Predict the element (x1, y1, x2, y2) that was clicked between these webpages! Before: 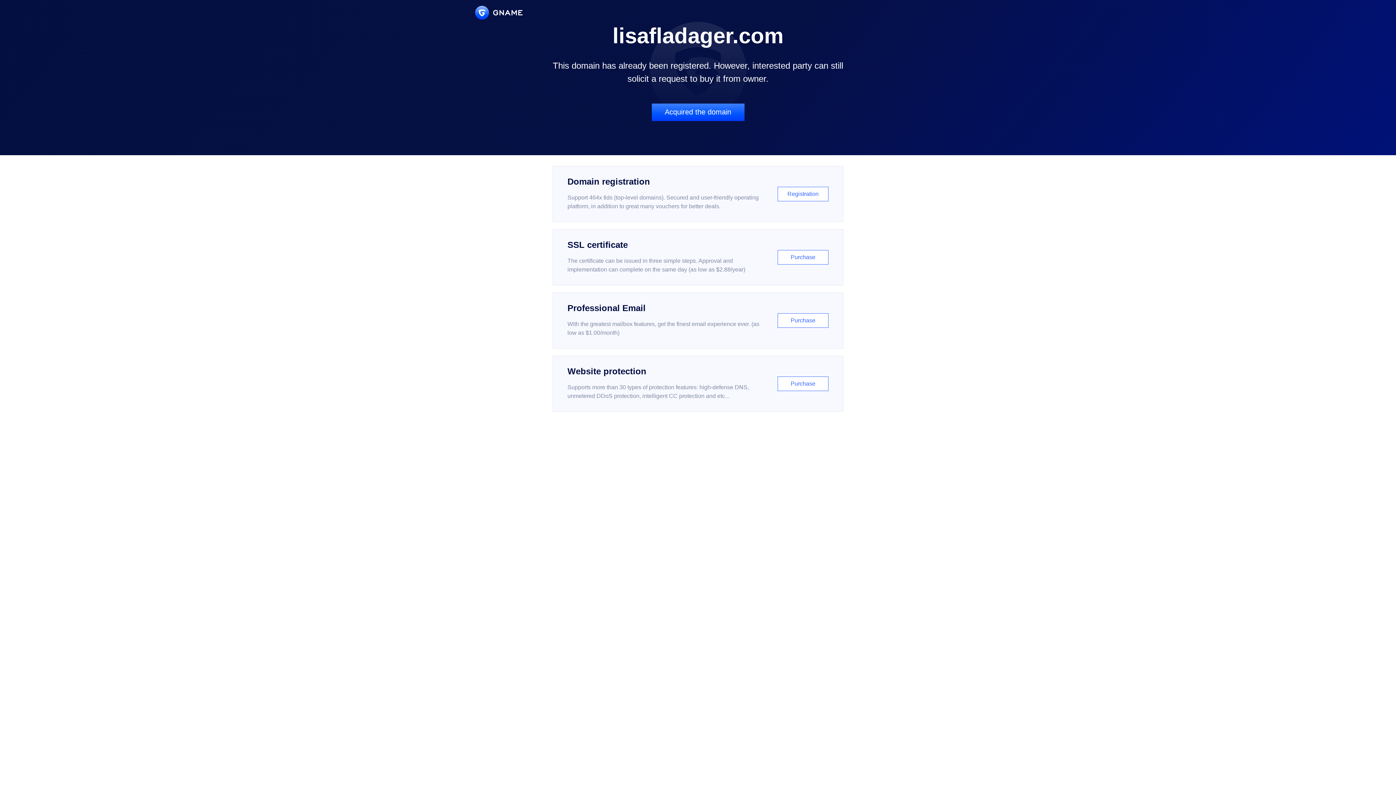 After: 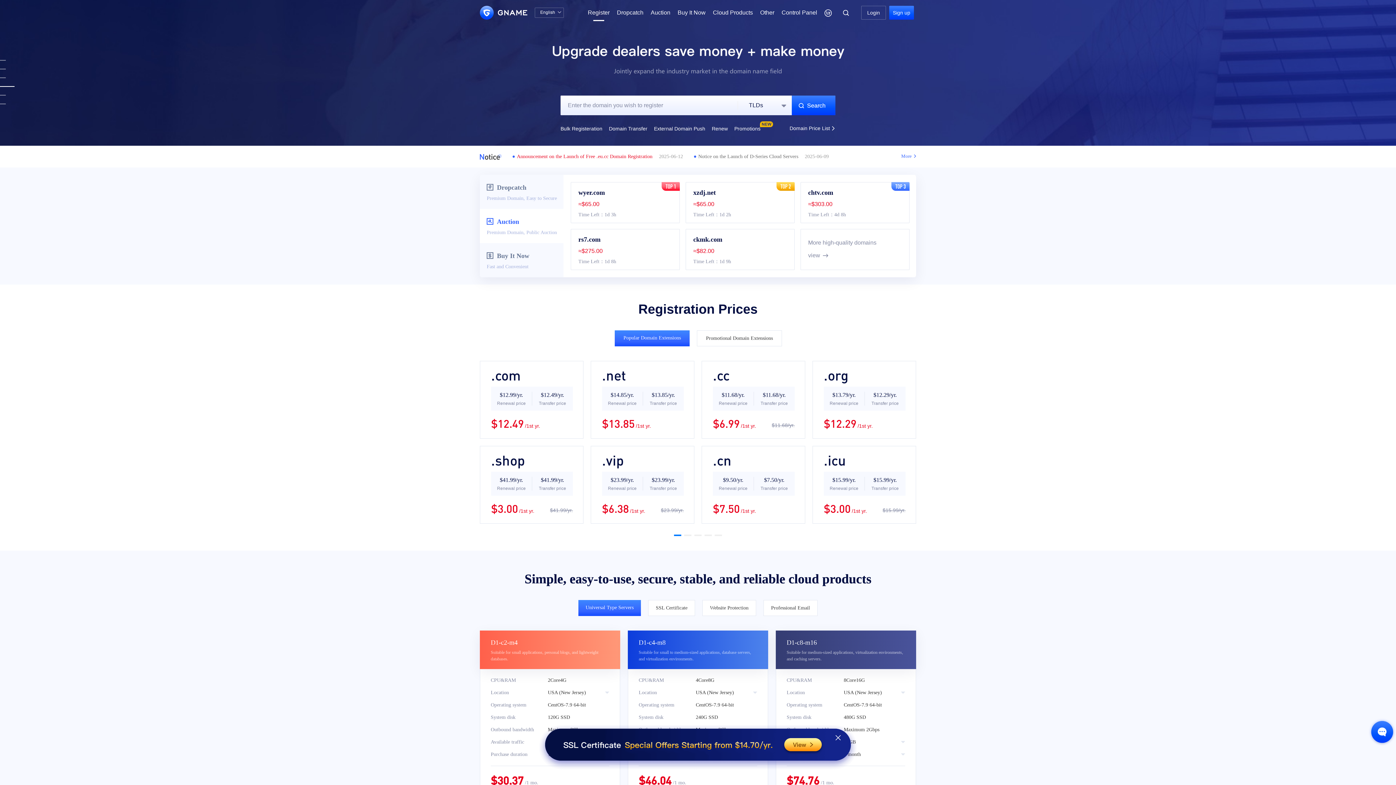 Action: bbox: (552, 166, 843, 222) label: Domain registration

Support 464x tlds (top-level domains). Secured and user-friendly operating platform, in addition to great many vouchers for better deals.

Registration